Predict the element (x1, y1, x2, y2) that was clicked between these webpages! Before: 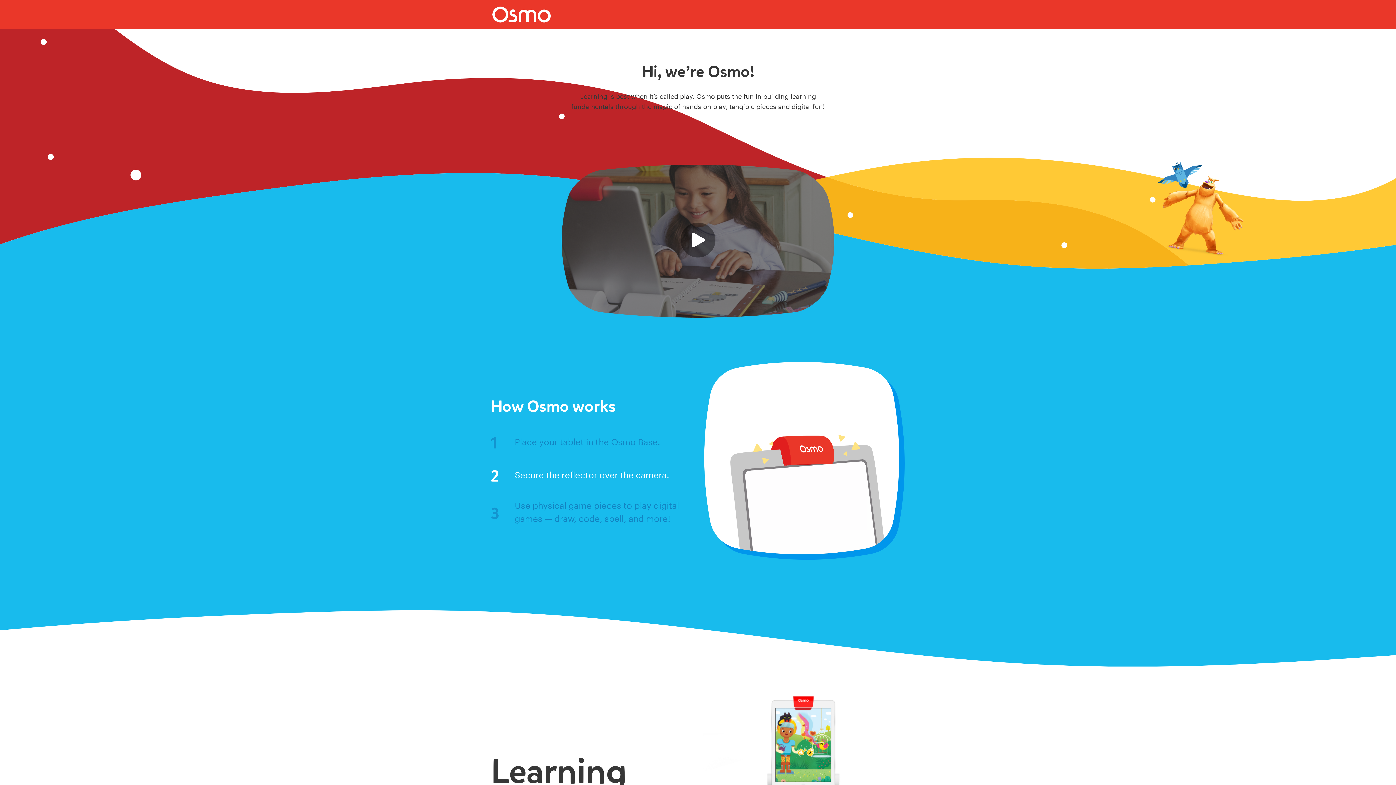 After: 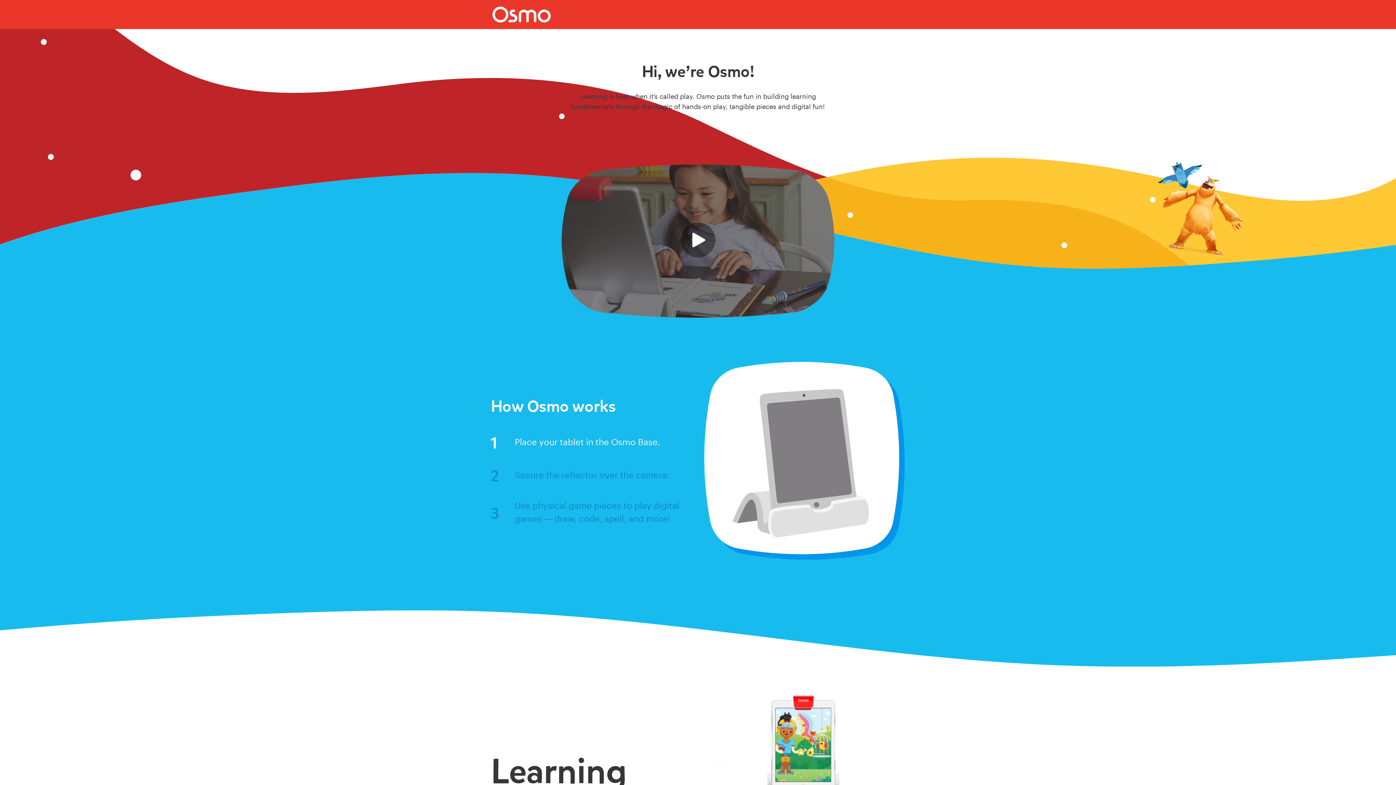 Action: label: Scroll to top bbox: (490, 4, 552, 24)